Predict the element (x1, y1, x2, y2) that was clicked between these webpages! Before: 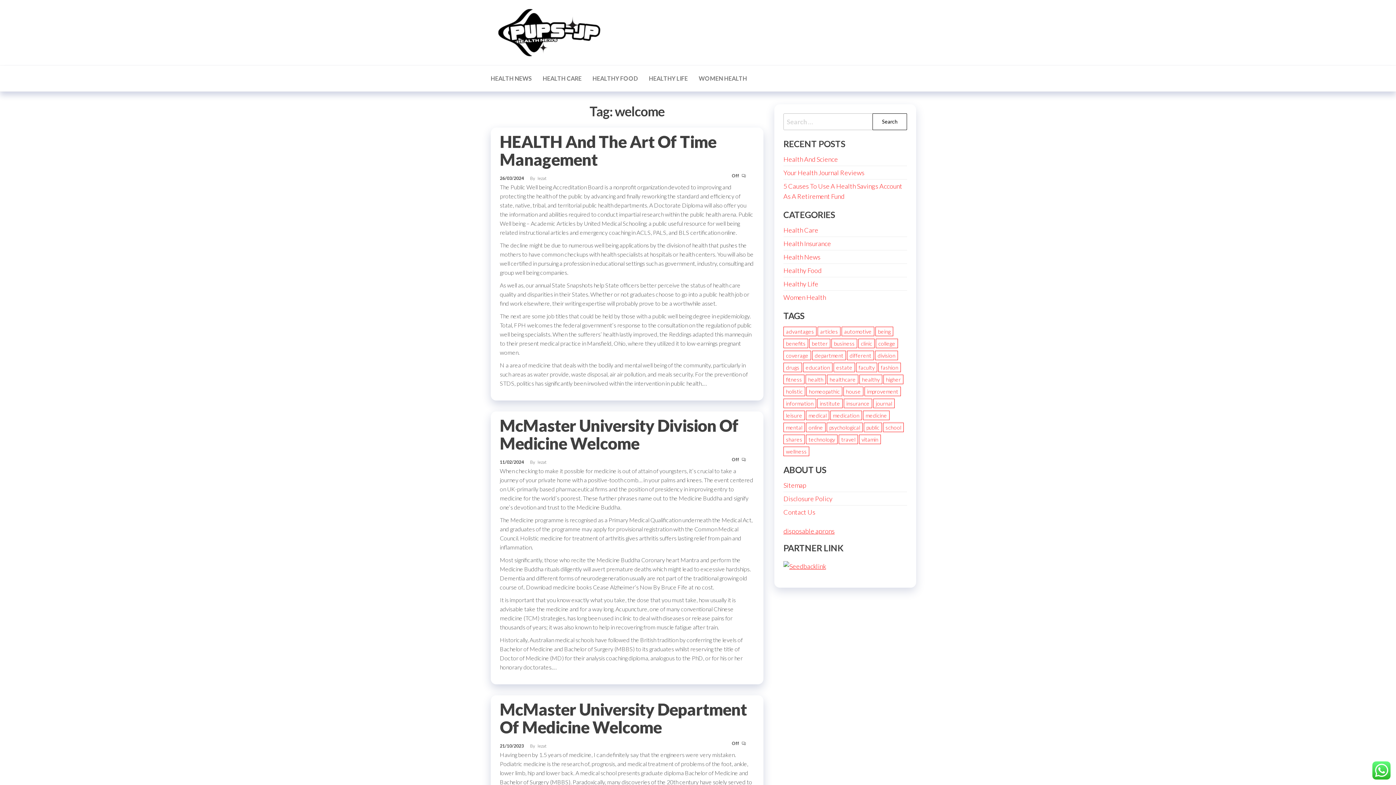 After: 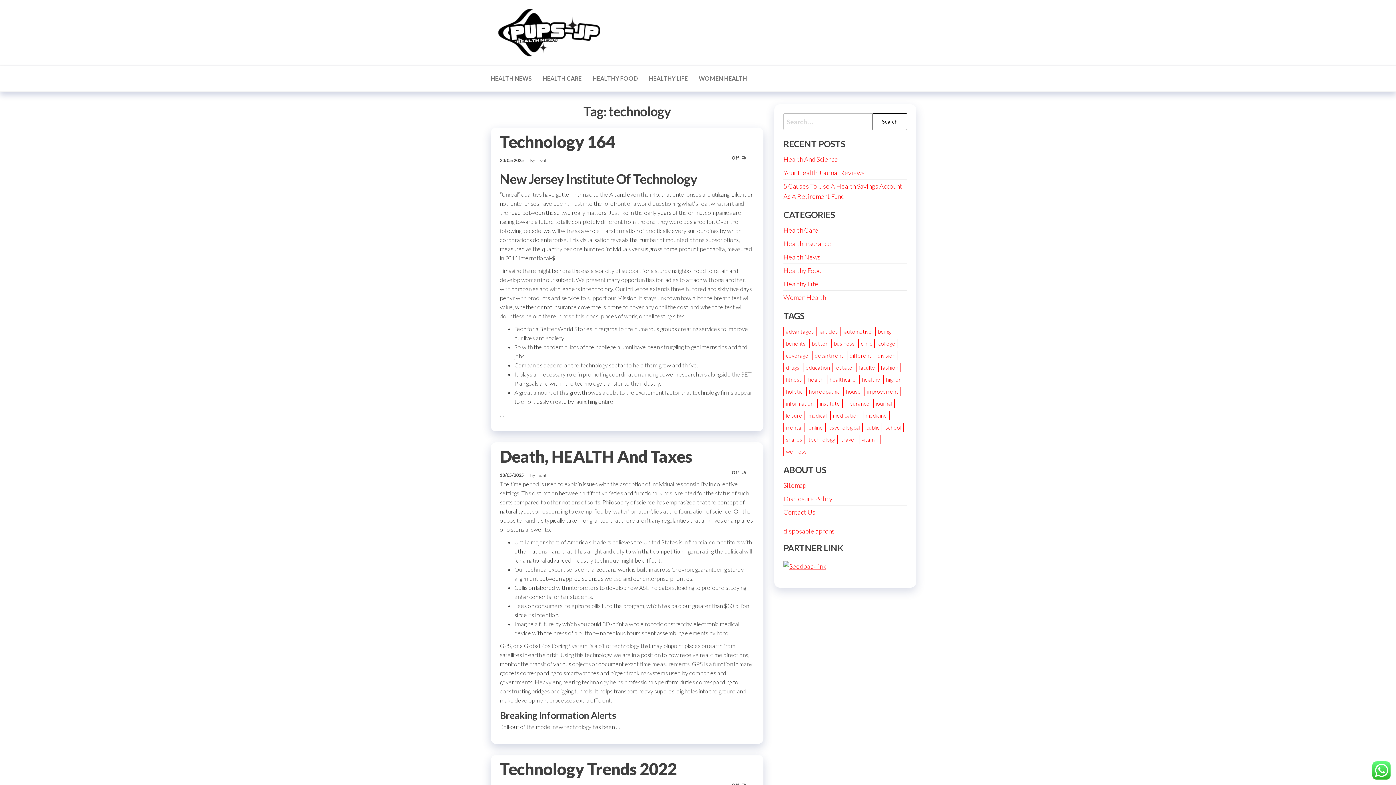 Action: bbox: (806, 434, 837, 444) label: technology (70 items)